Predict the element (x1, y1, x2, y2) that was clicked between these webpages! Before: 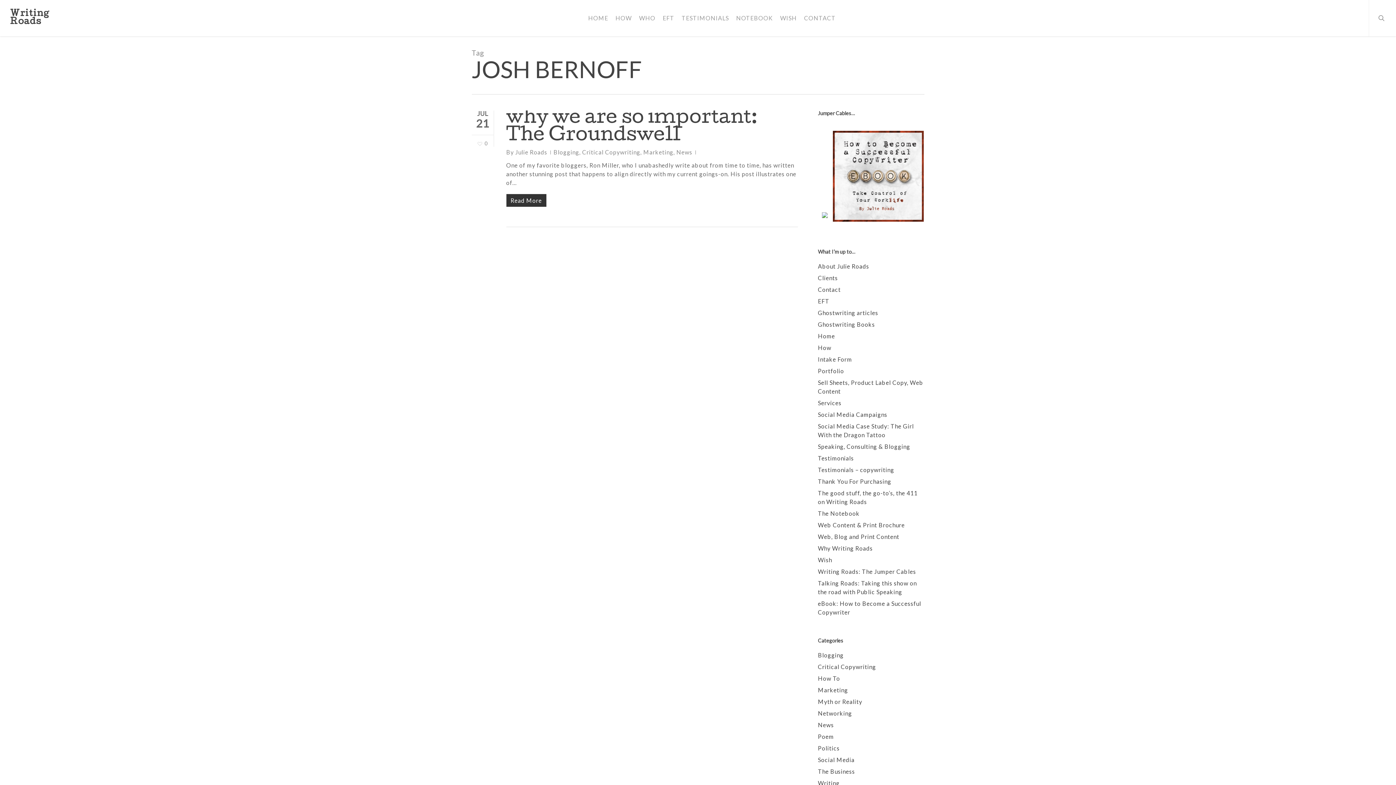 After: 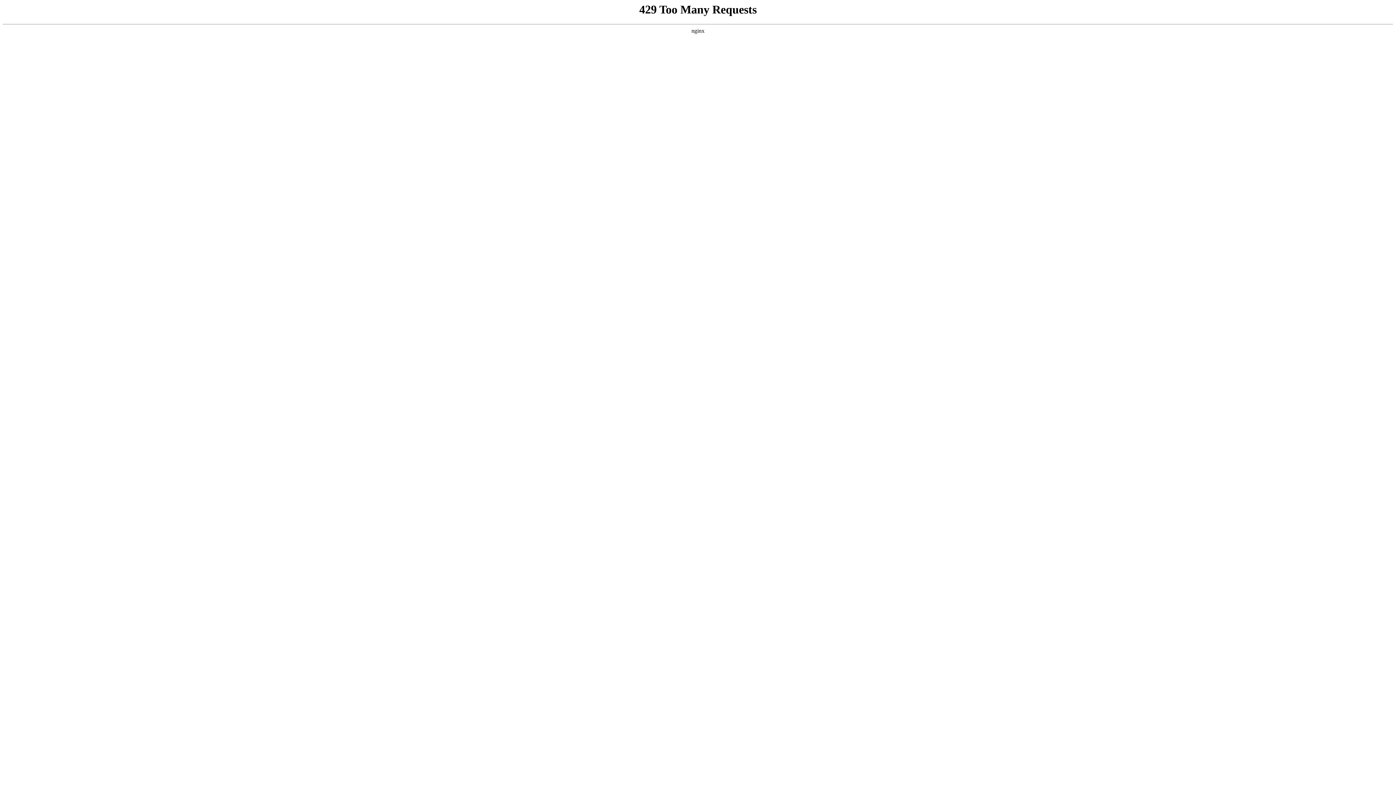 Action: label: Julie Roads bbox: (515, 148, 547, 155)